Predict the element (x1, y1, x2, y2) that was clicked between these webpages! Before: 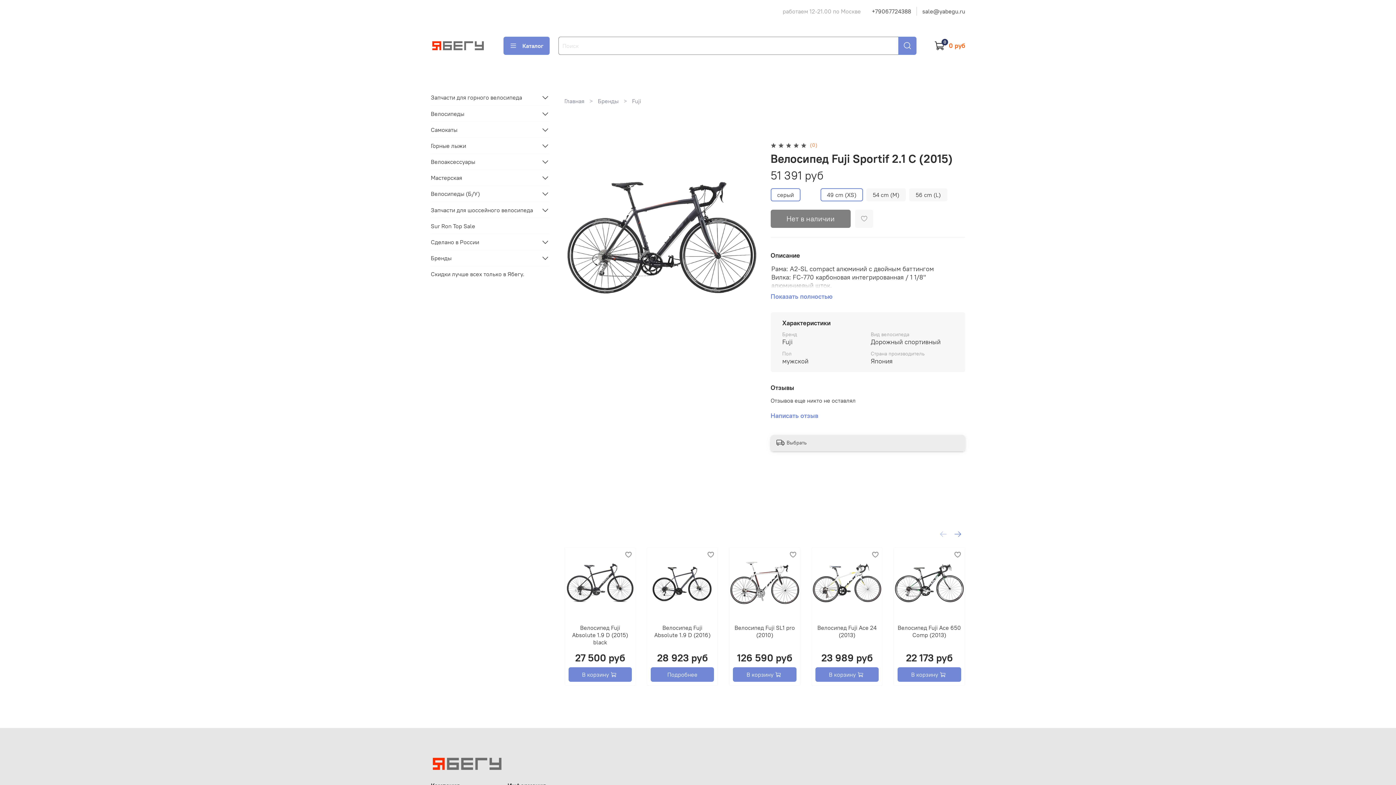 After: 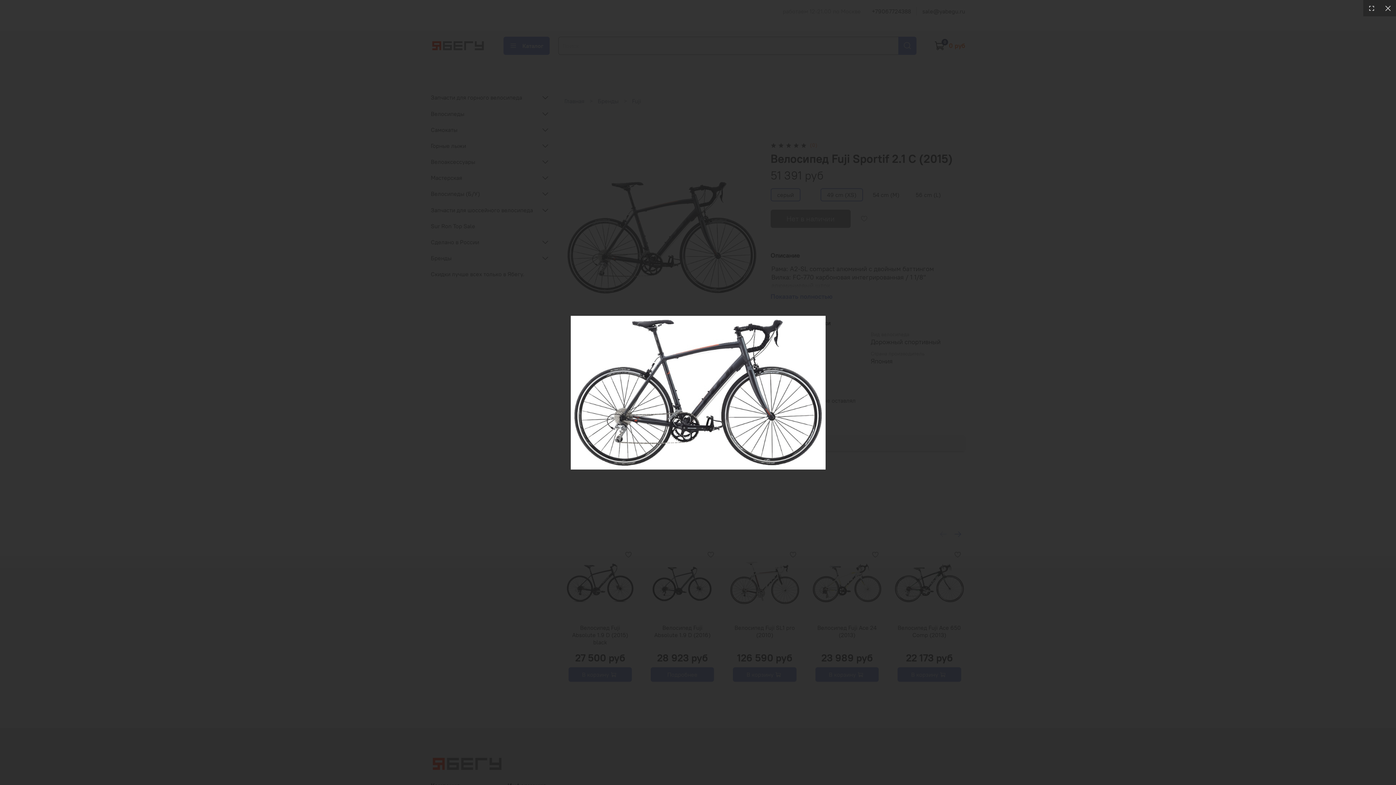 Action: bbox: (564, 140, 759, 334)